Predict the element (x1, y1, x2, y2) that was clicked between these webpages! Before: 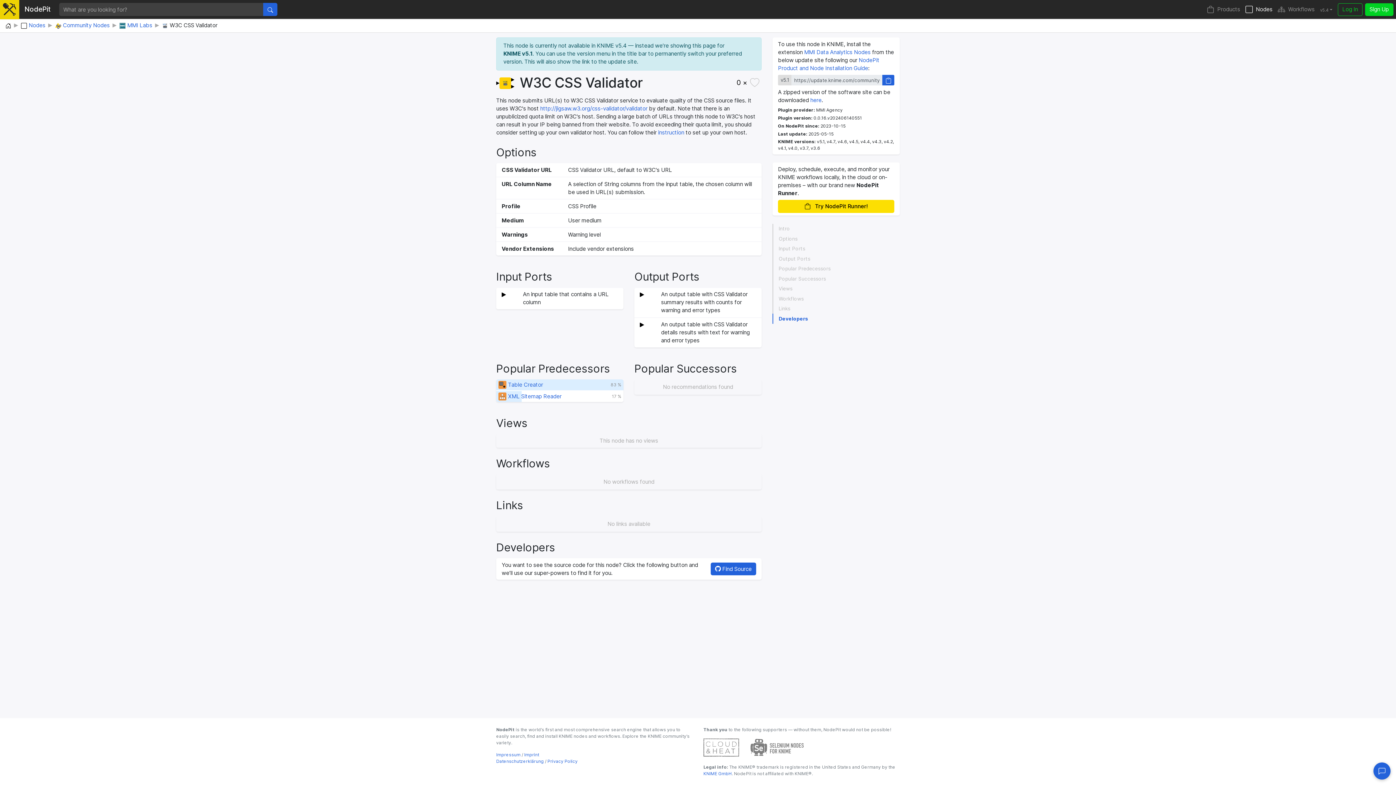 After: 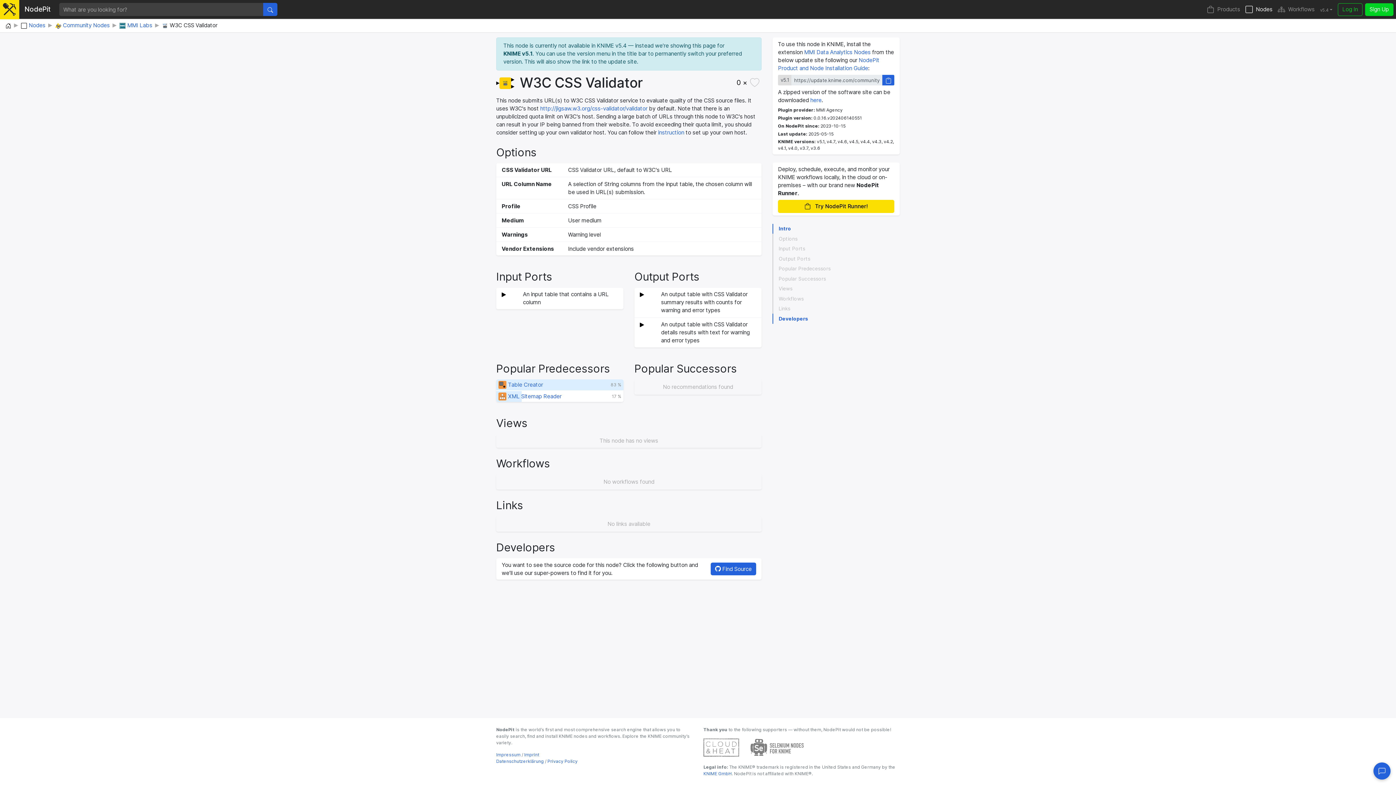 Action: label: Intro bbox: (772, 223, 900, 233)